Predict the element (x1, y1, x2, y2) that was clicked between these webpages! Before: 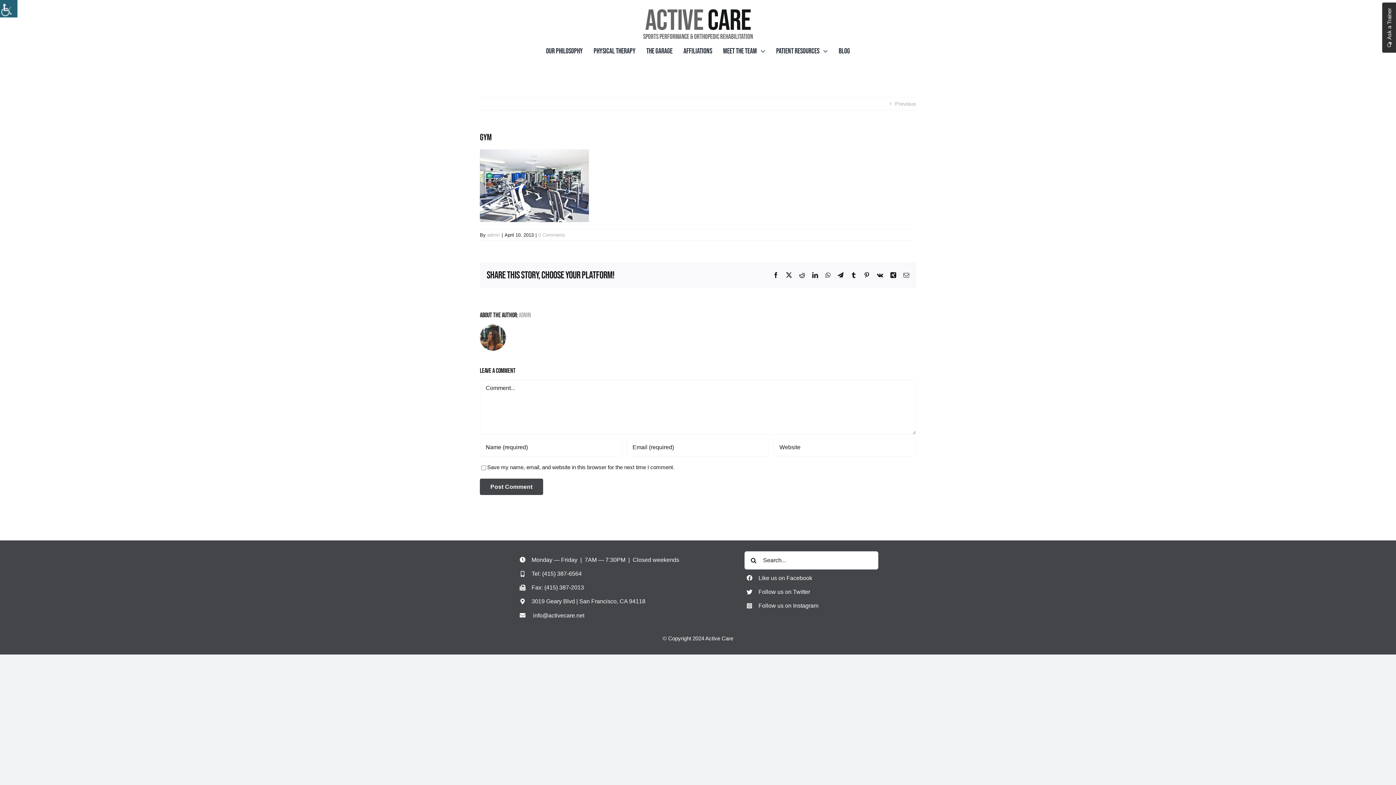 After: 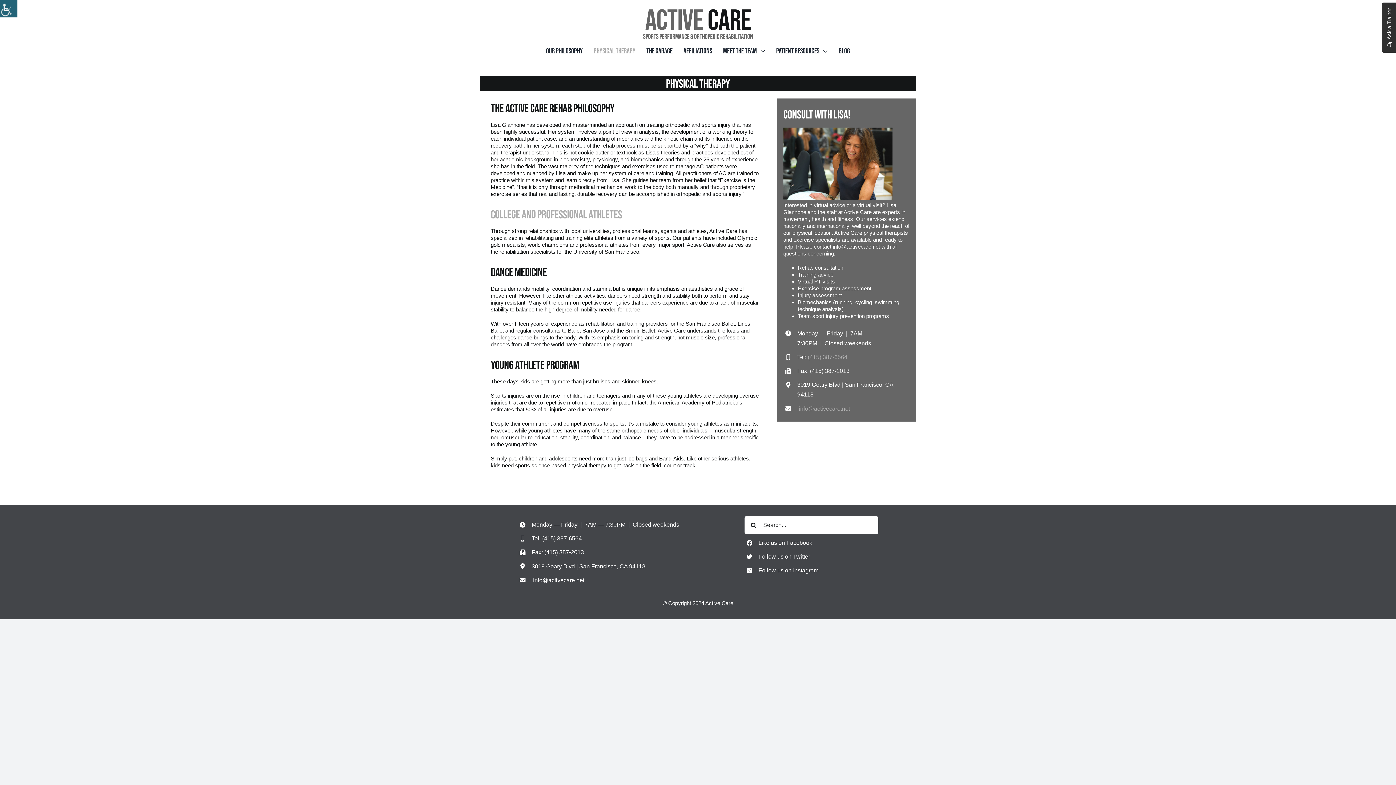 Action: label: Physical Therapy bbox: (593, 46, 635, 56)